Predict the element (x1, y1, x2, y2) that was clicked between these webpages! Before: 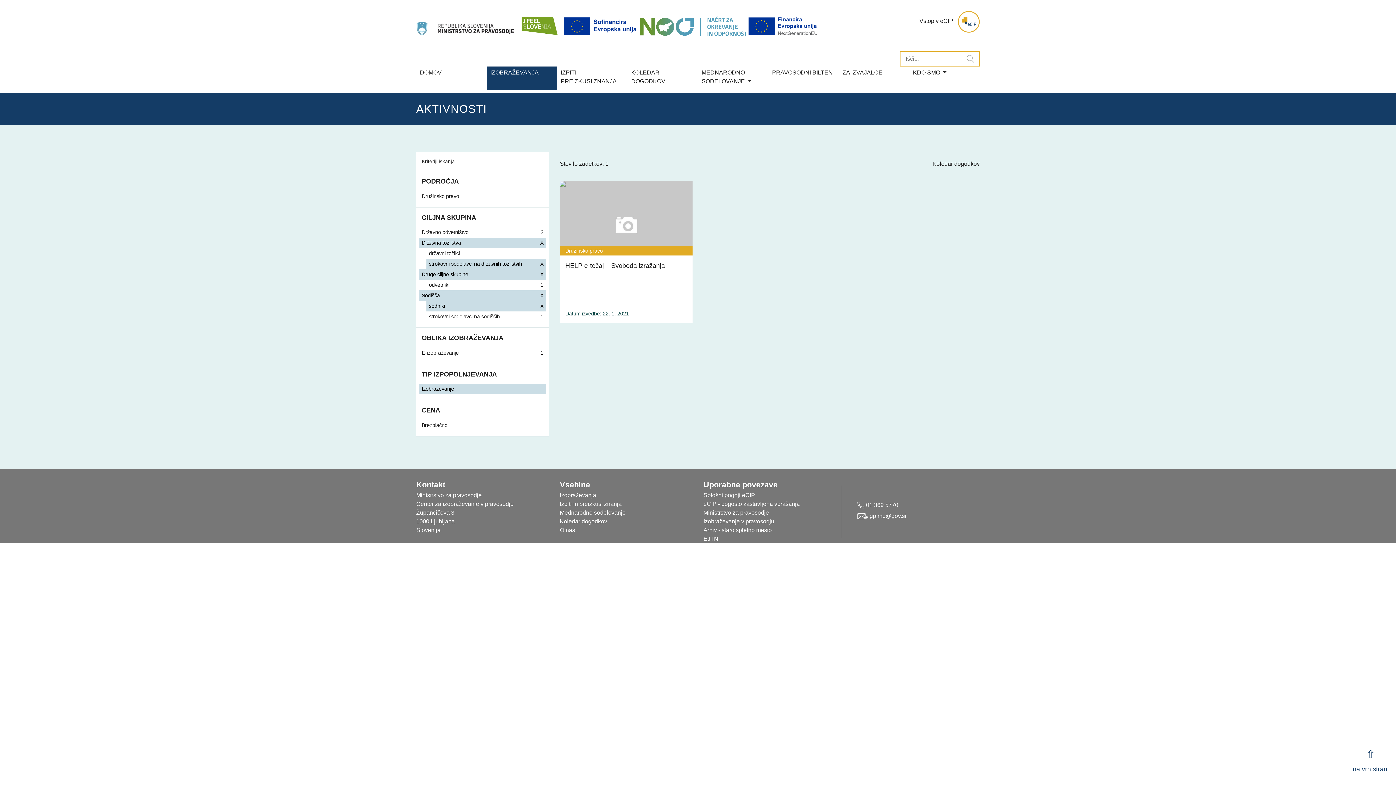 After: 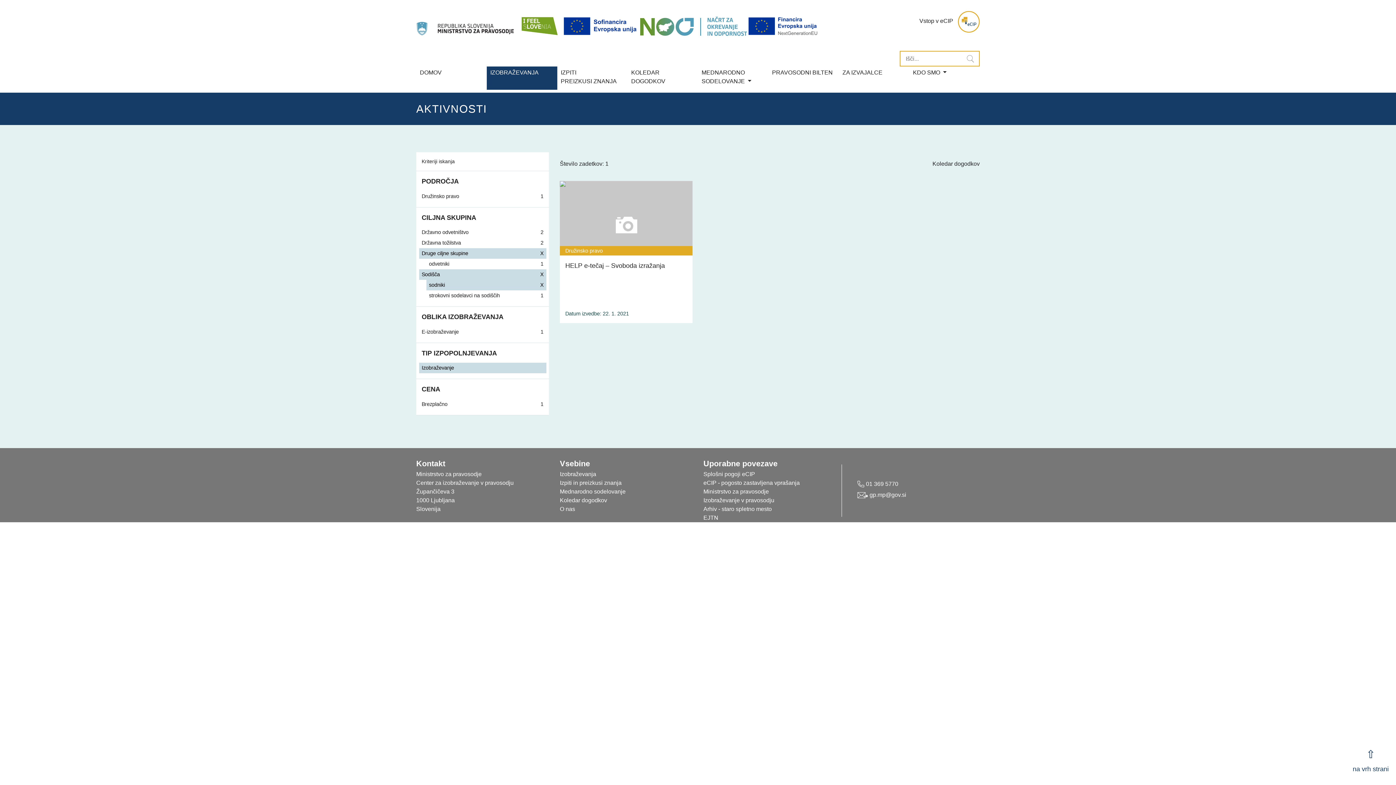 Action: label: Državna tožilstva

X bbox: (419, 237, 546, 248)